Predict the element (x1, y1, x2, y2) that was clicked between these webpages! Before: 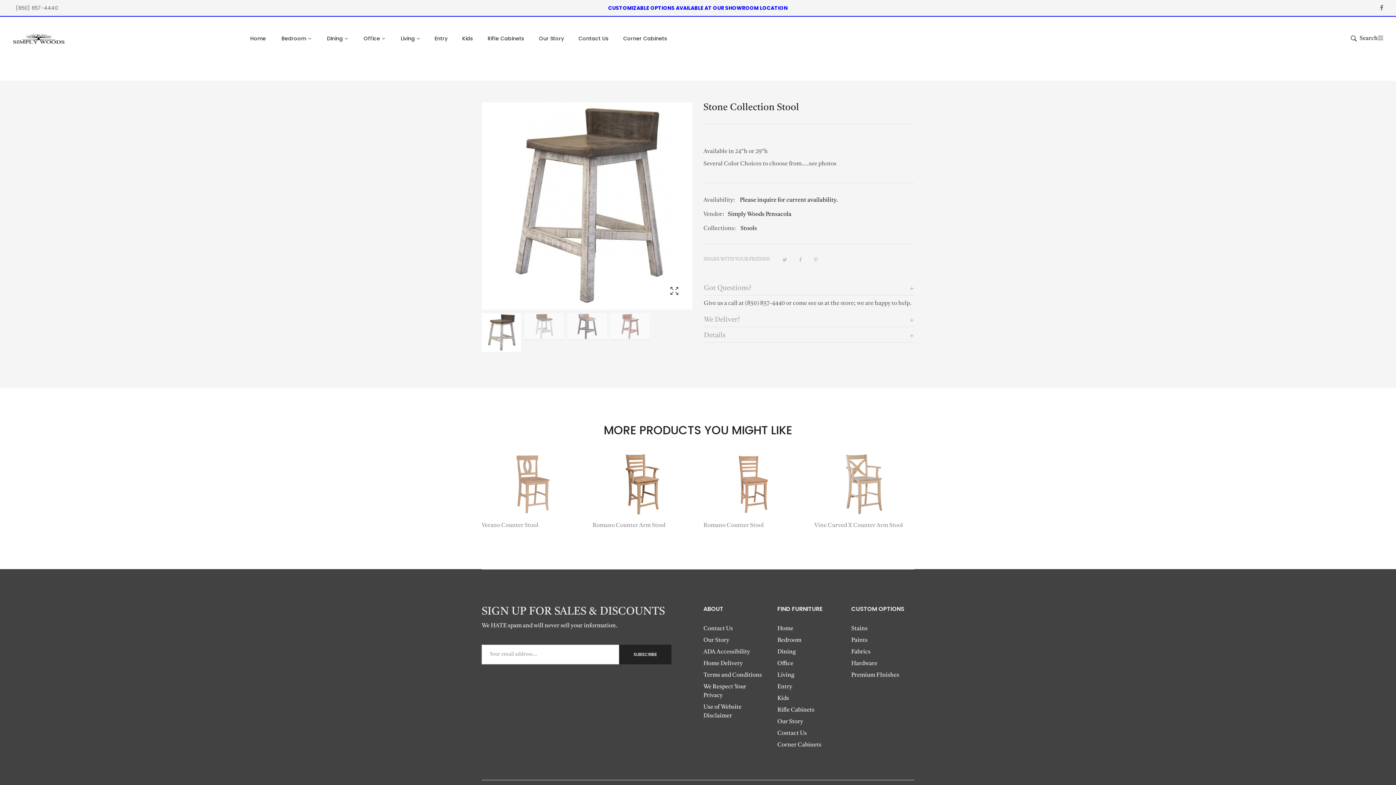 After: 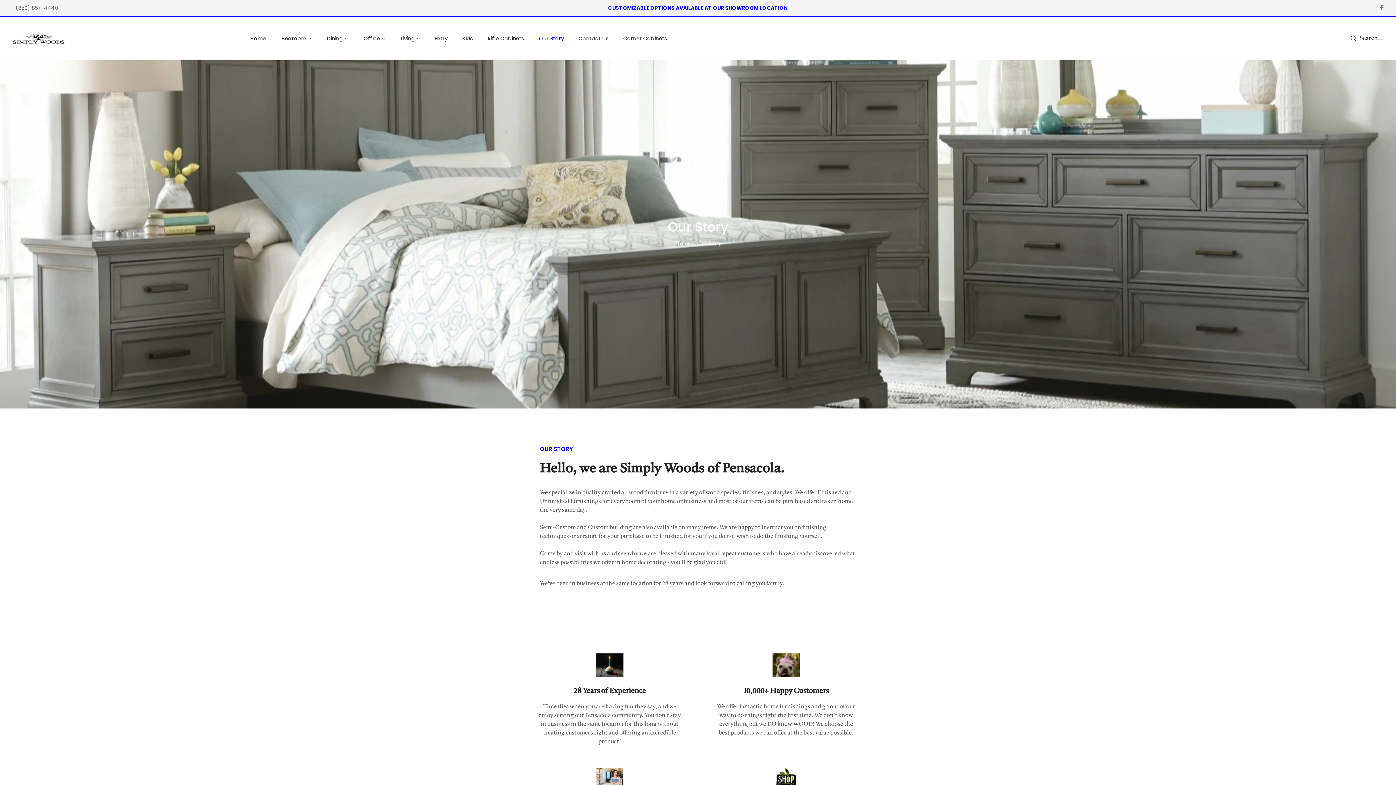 Action: label: Our Story bbox: (531, 27, 571, 49)